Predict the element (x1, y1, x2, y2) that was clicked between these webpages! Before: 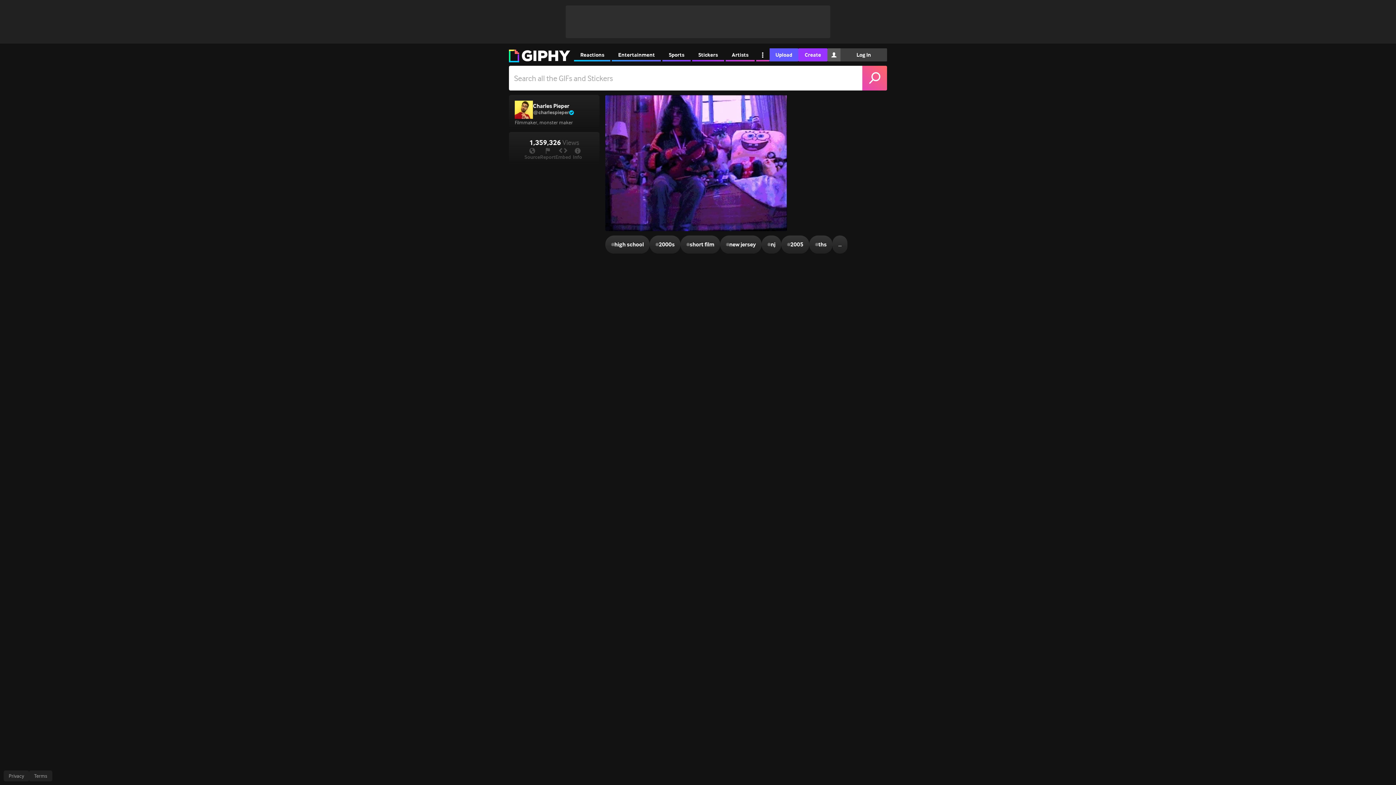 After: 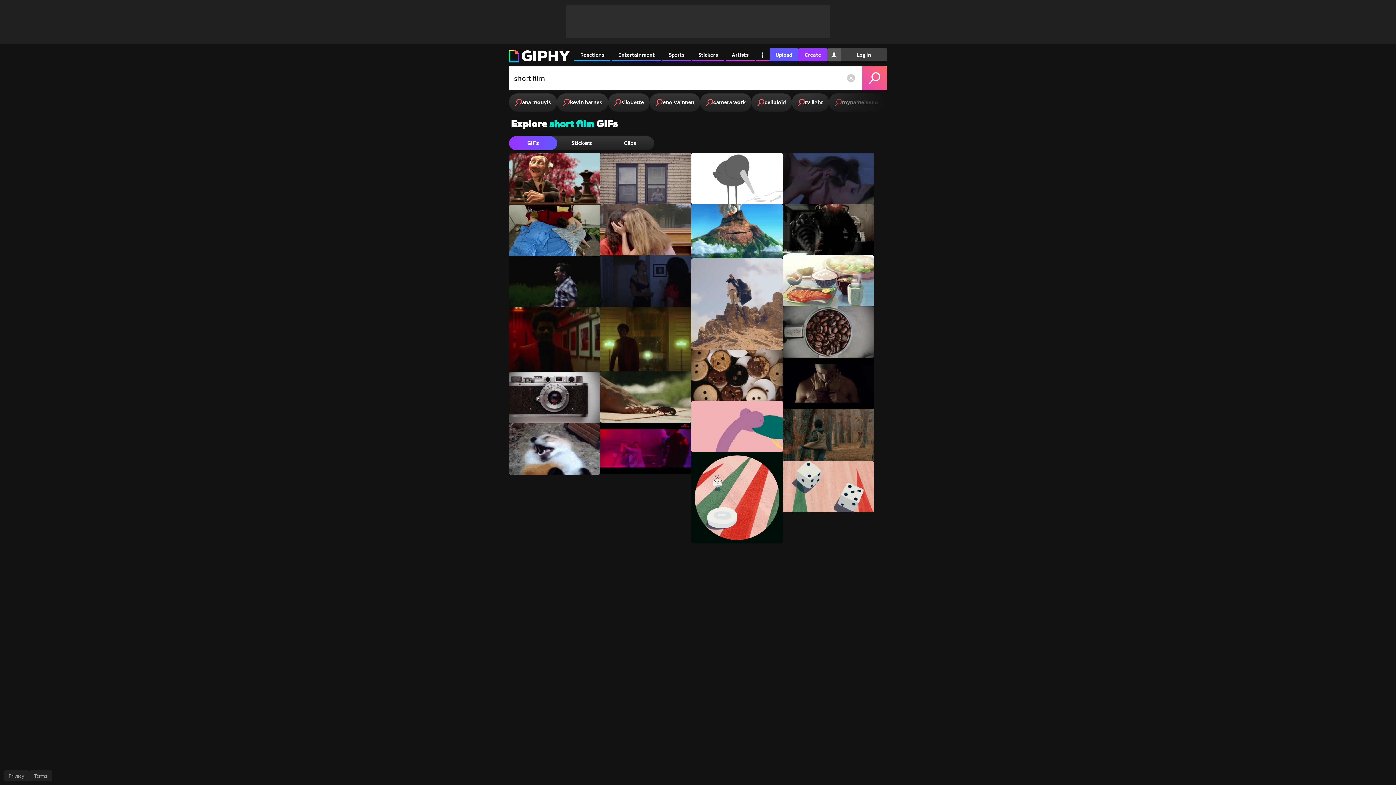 Action: bbox: (680, 235, 720, 253) label: #
short film